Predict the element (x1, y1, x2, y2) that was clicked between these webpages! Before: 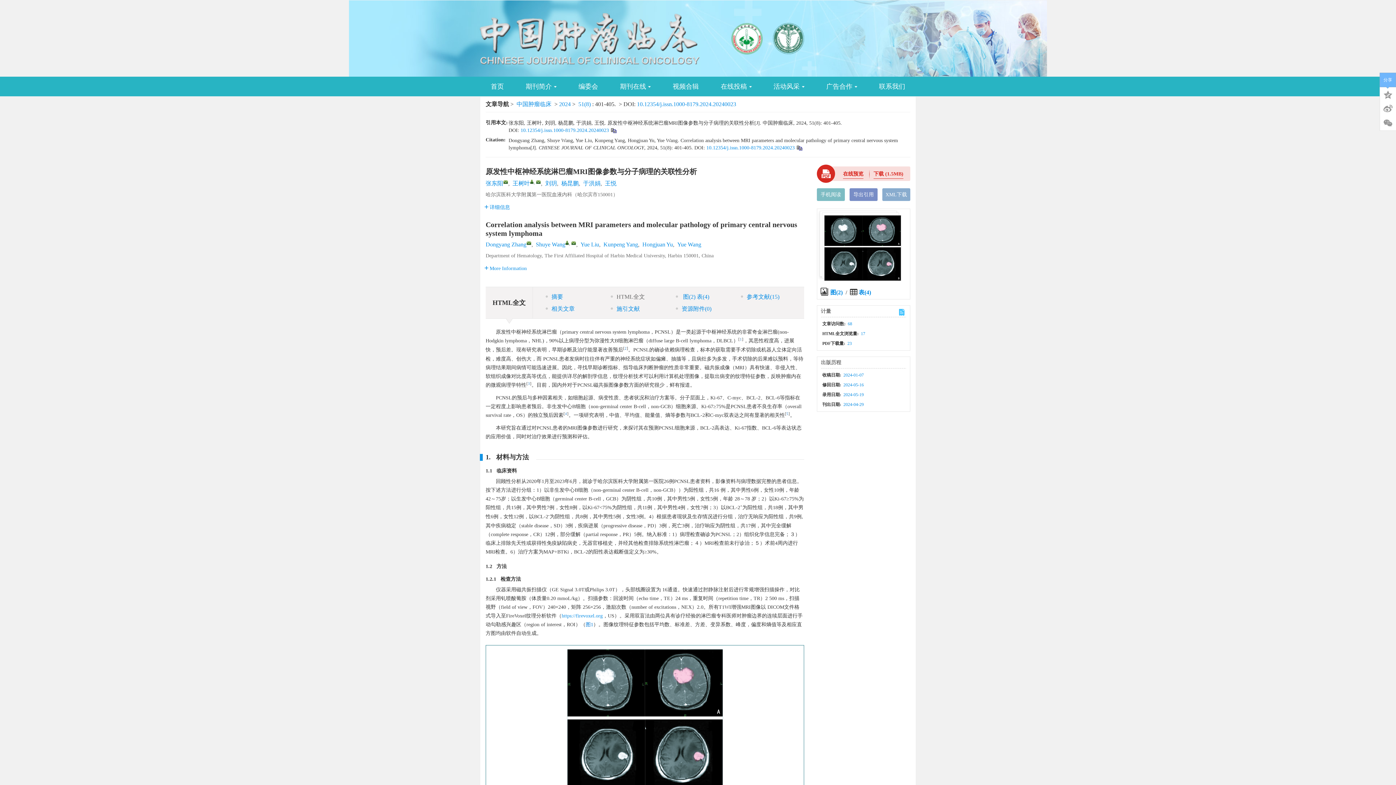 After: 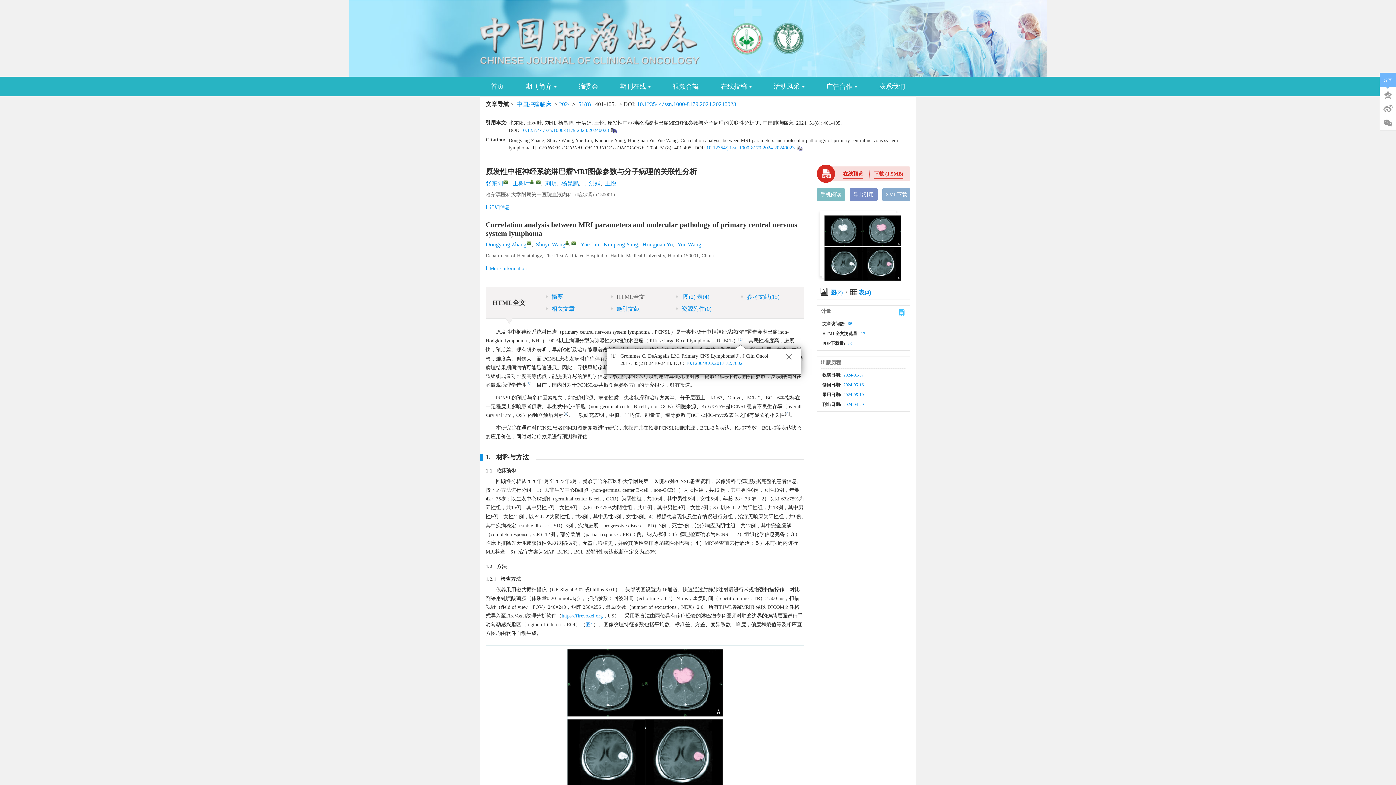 Action: label: 1 bbox: (740, 337, 742, 341)